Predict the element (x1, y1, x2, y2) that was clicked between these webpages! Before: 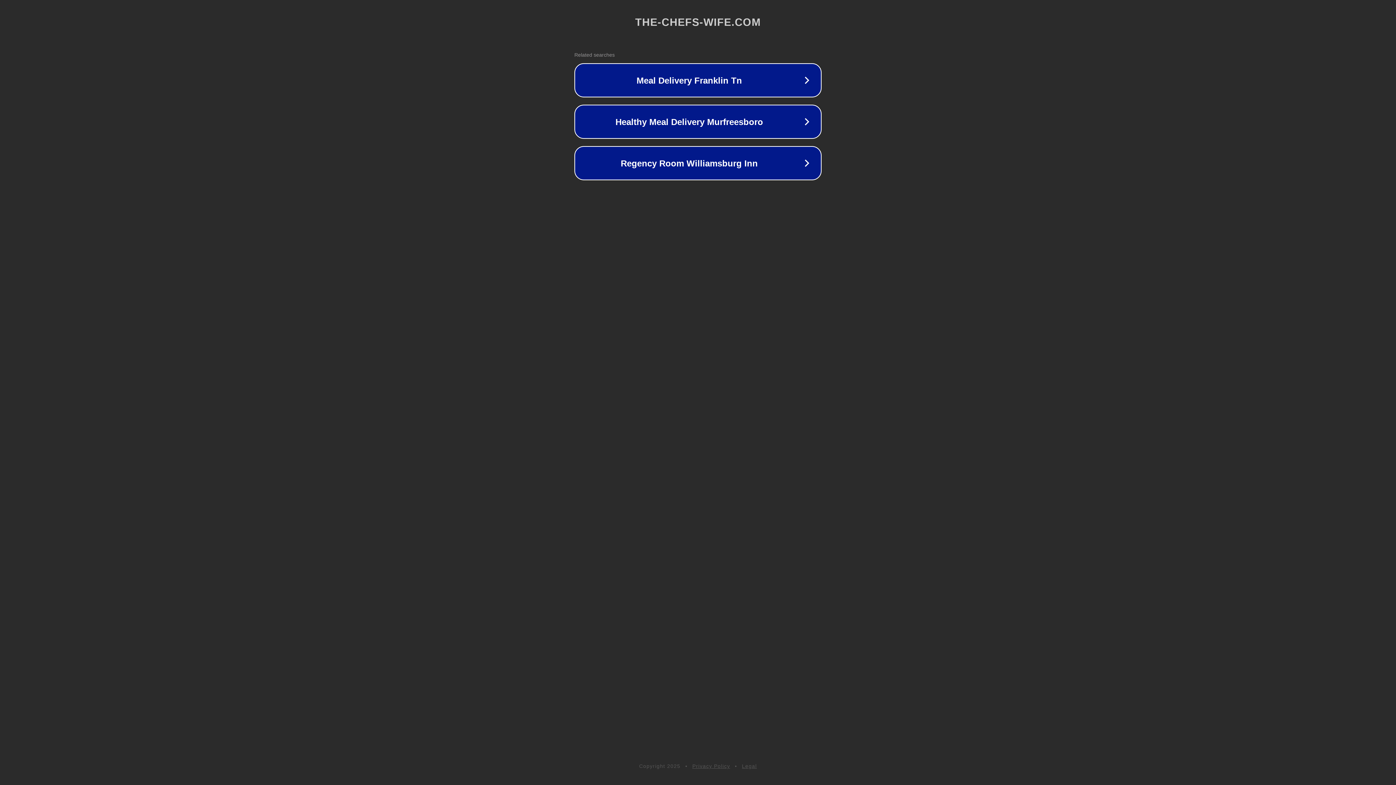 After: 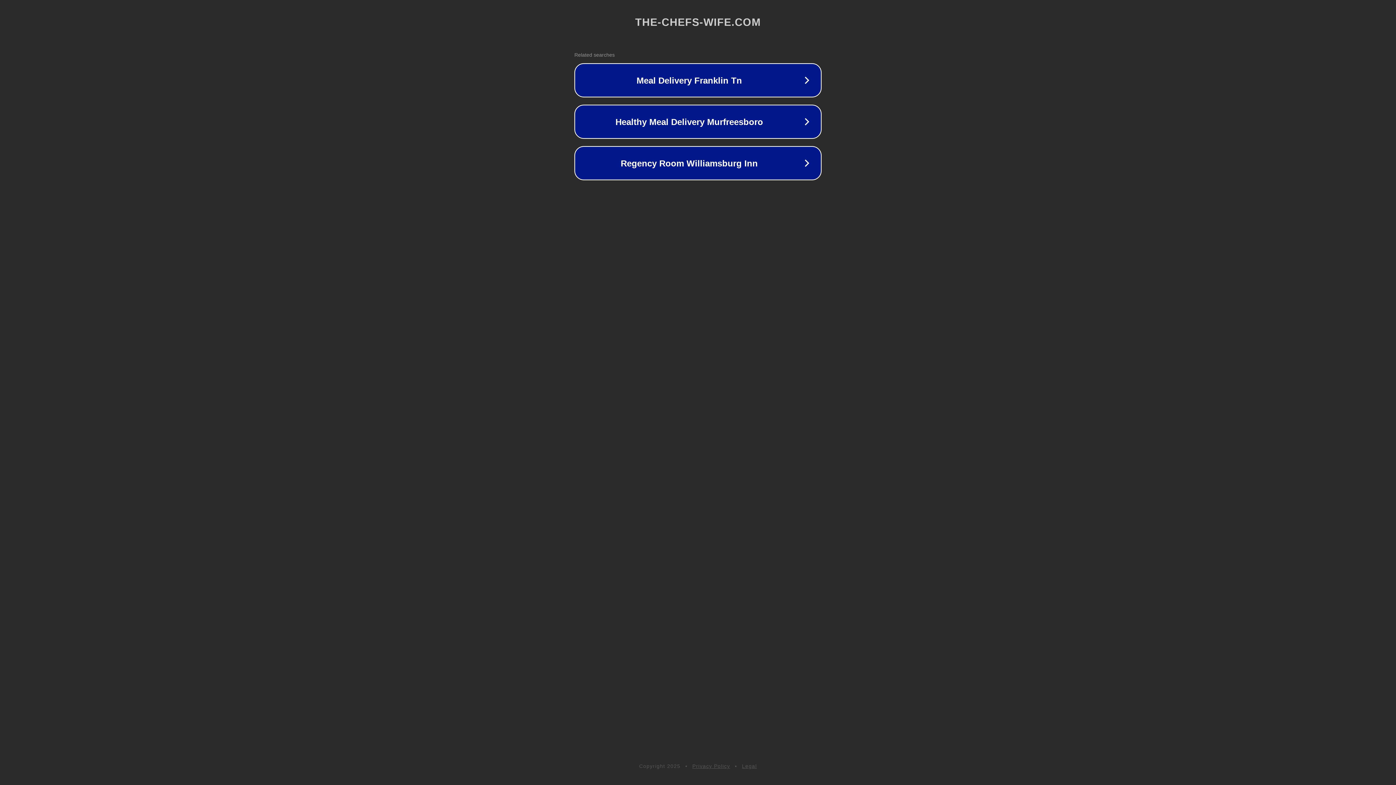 Action: label: Privacy Policy bbox: (692, 763, 730, 769)